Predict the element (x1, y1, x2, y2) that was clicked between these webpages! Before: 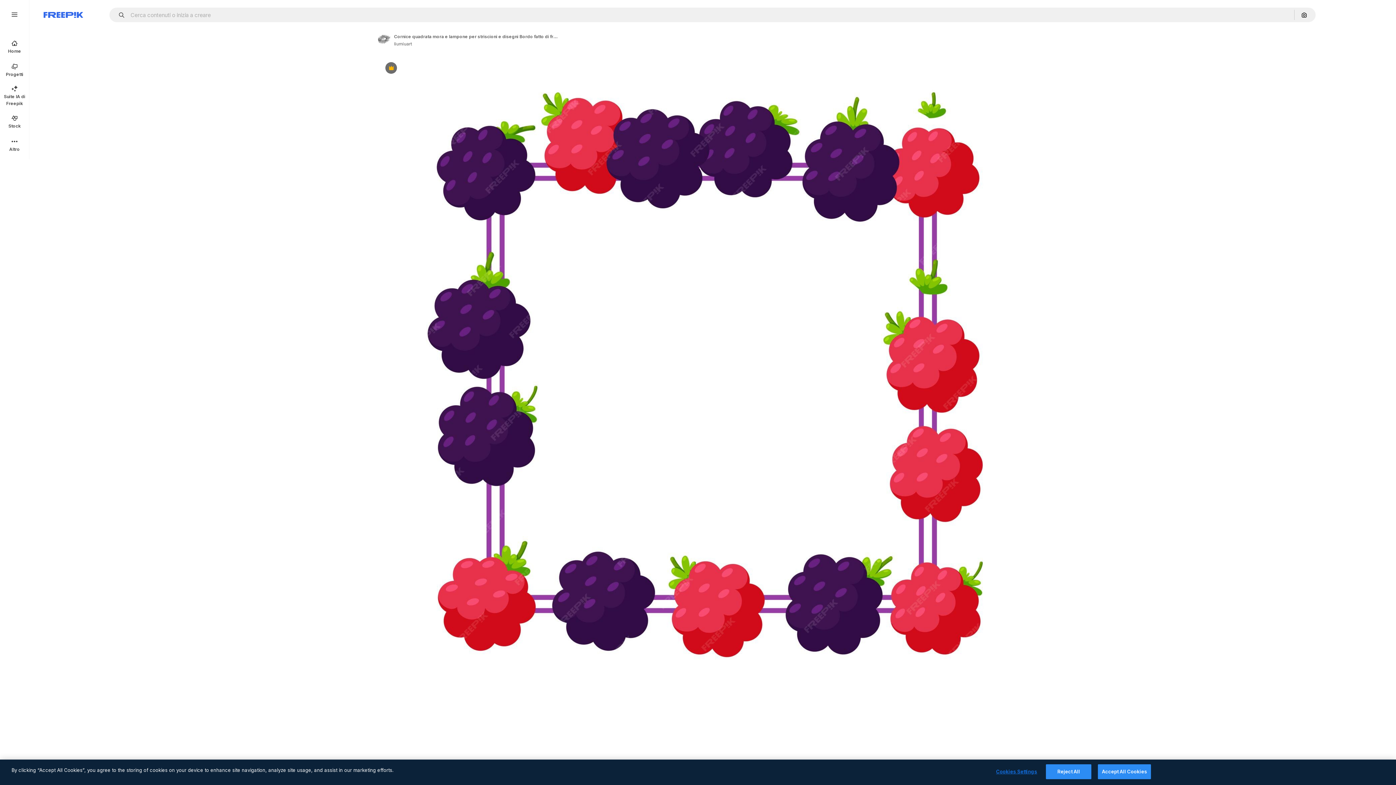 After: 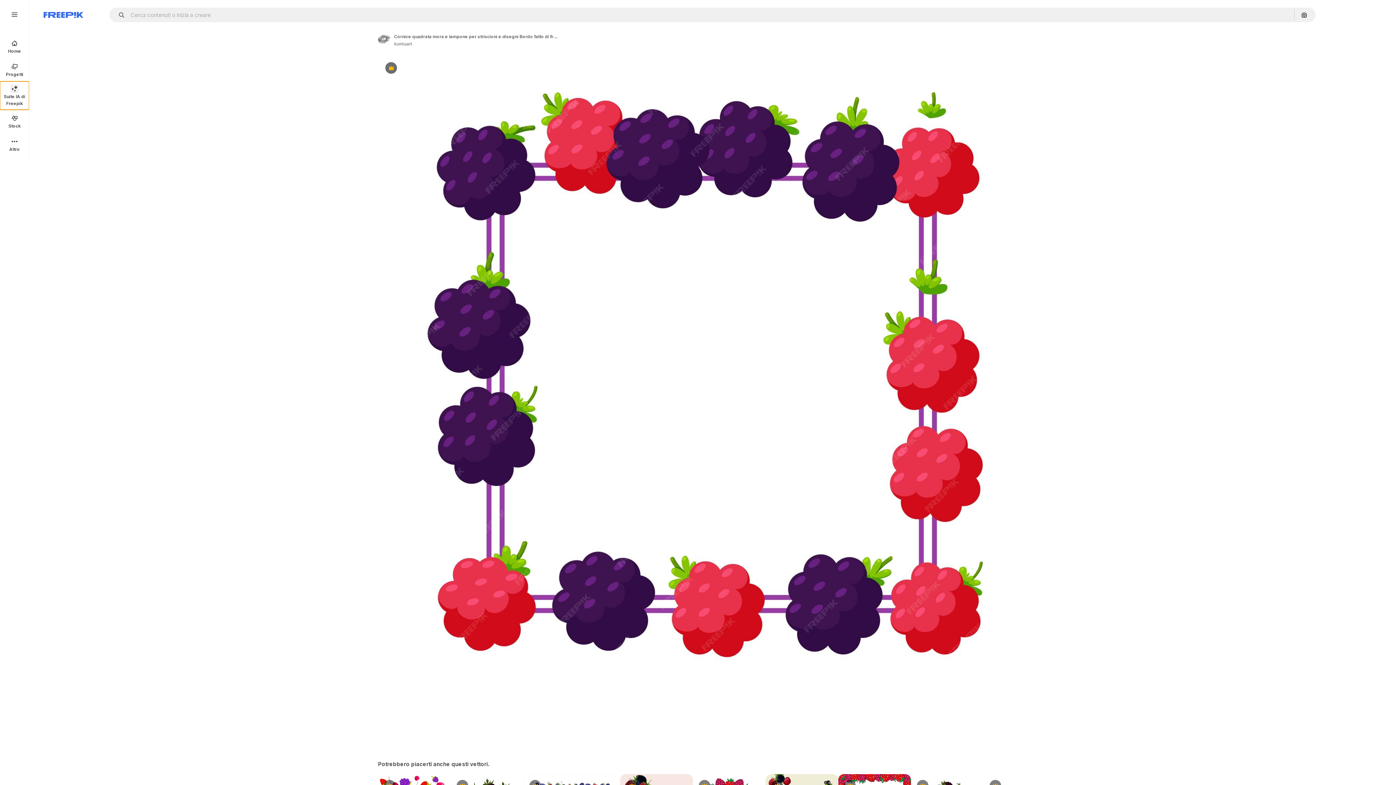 Action: bbox: (0, 81, 29, 109) label: Suite IA di Freepik